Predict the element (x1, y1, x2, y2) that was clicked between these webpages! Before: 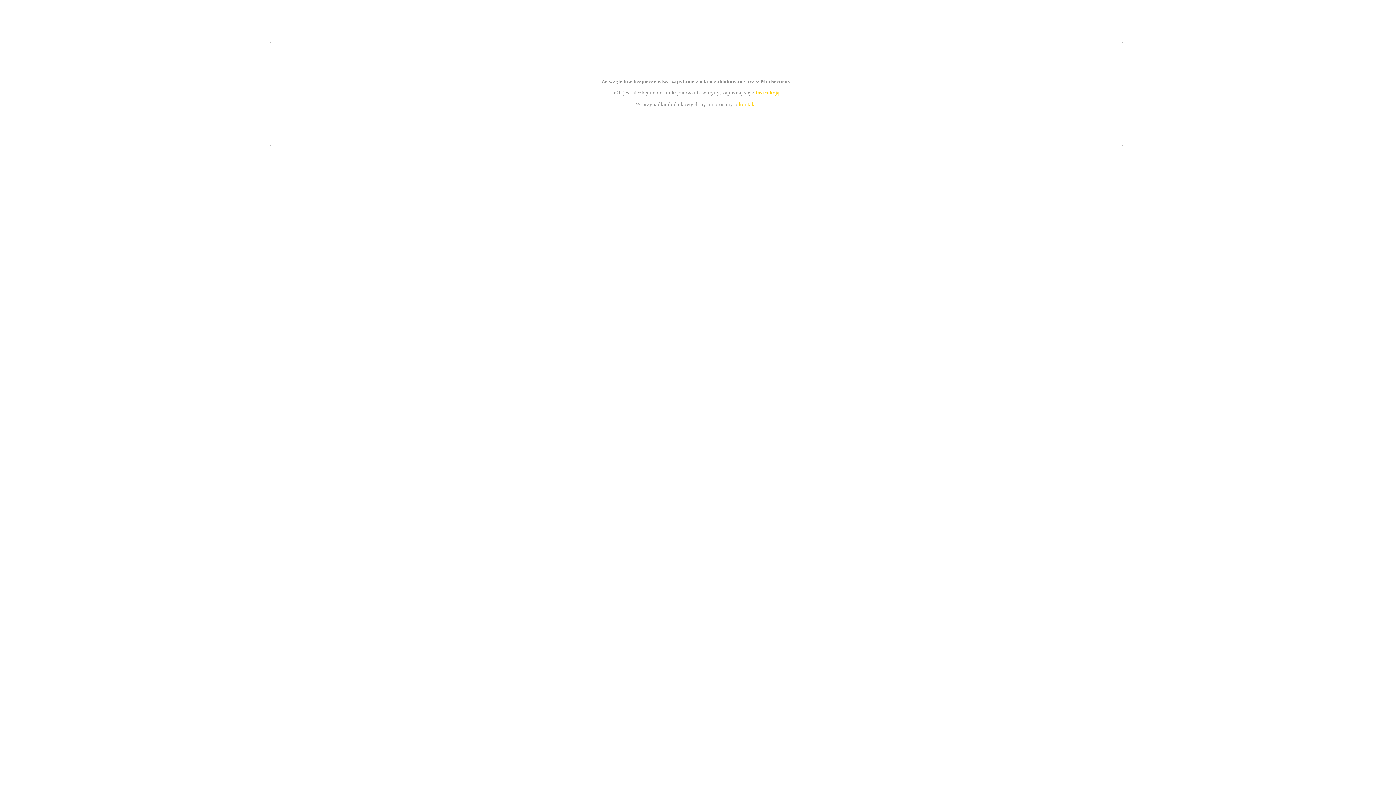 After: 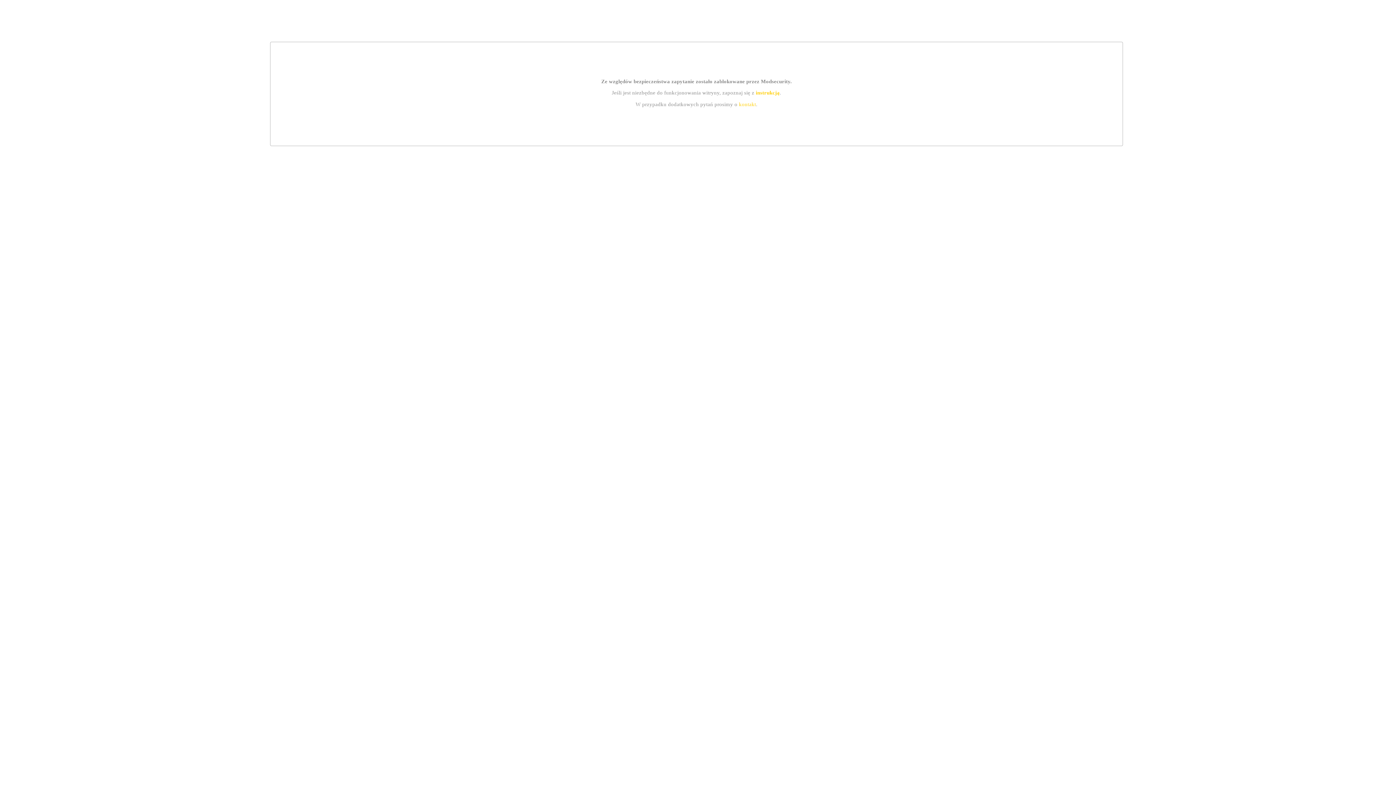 Action: label: instrukcją bbox: (755, 89, 779, 95)